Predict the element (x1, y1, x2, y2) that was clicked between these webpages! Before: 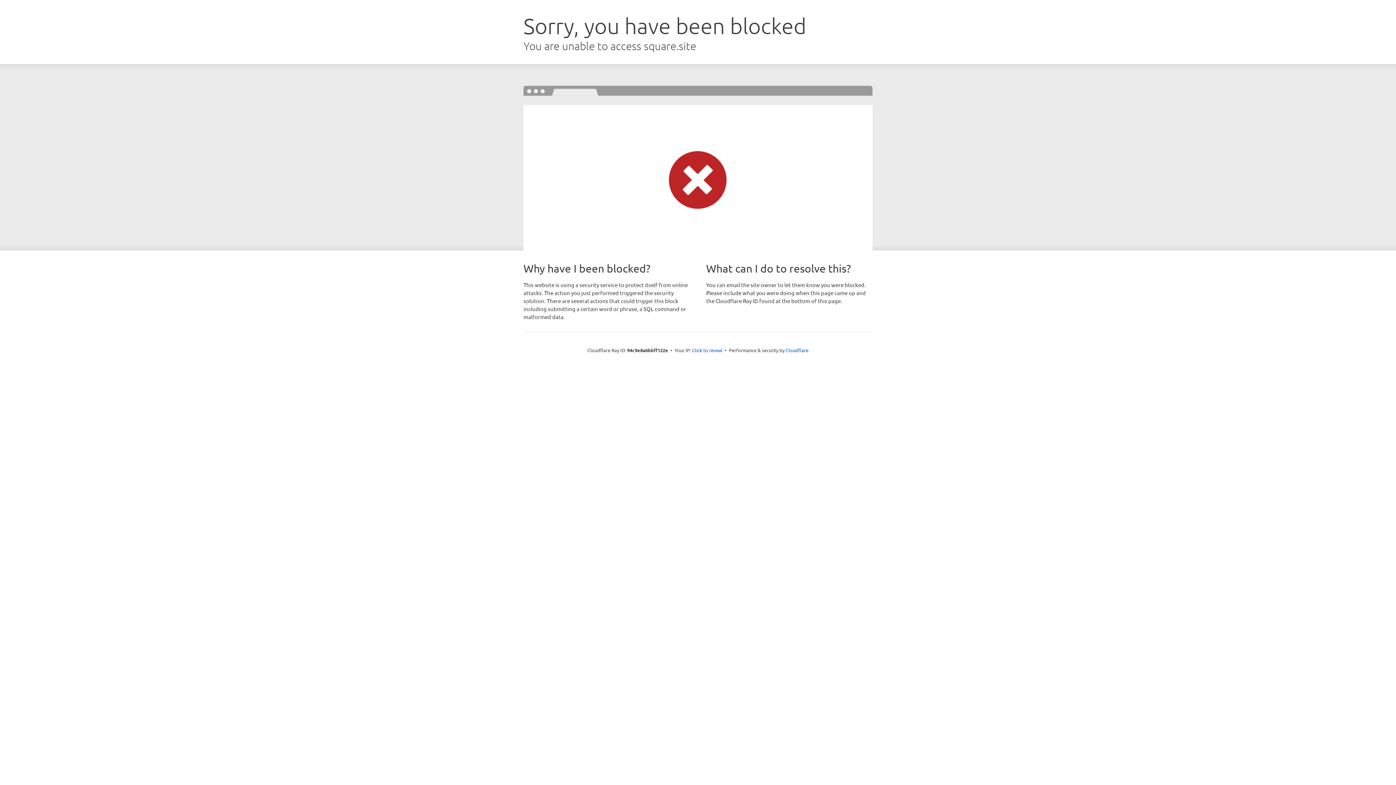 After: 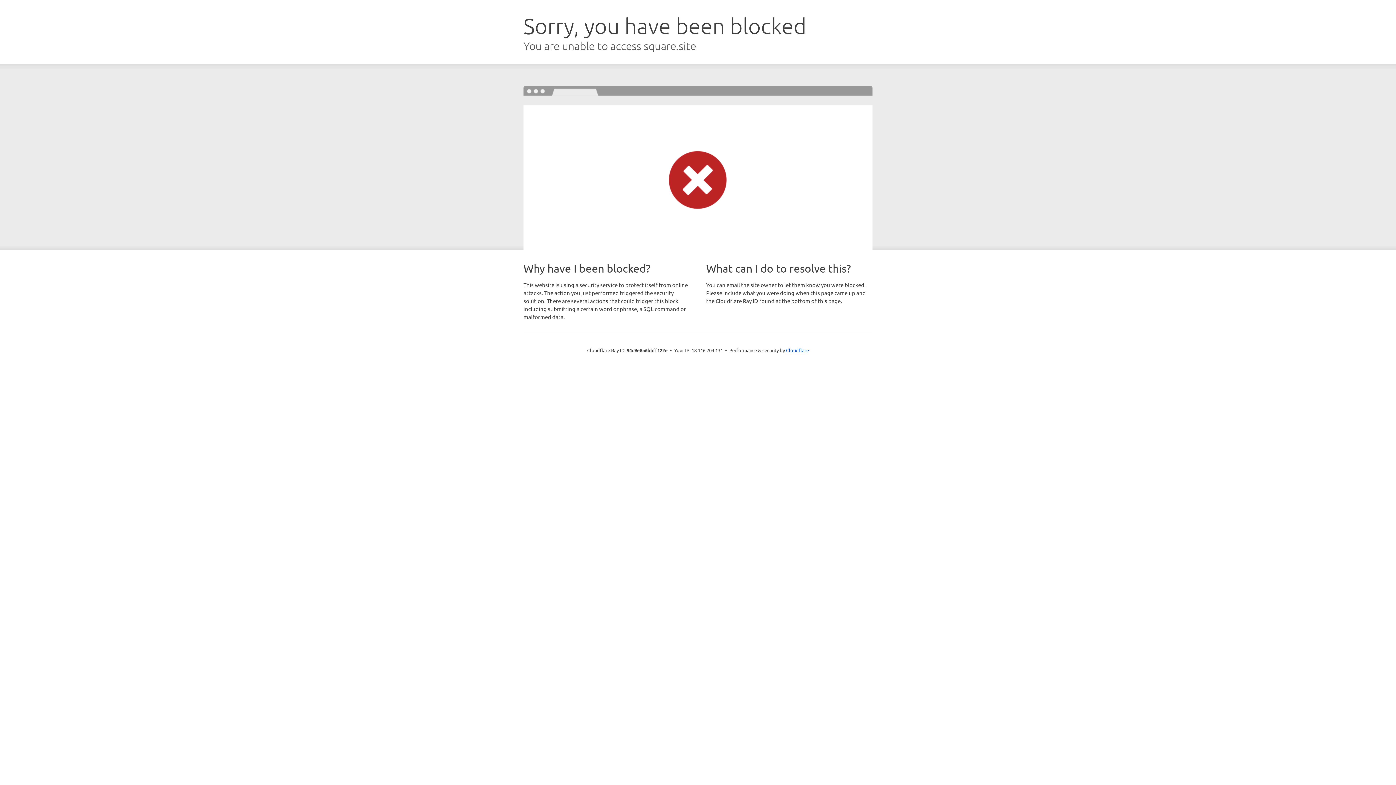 Action: bbox: (692, 346, 722, 353) label: Click to reveal